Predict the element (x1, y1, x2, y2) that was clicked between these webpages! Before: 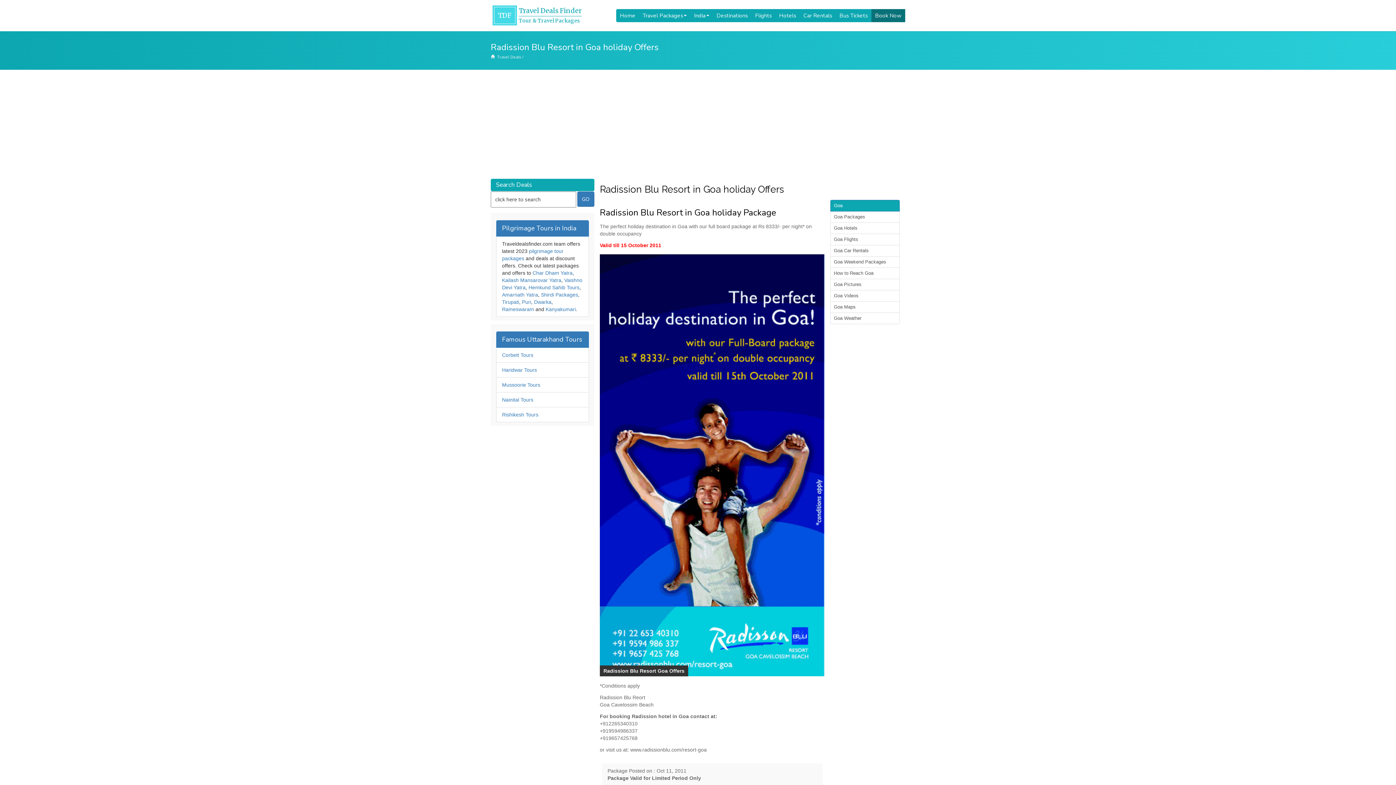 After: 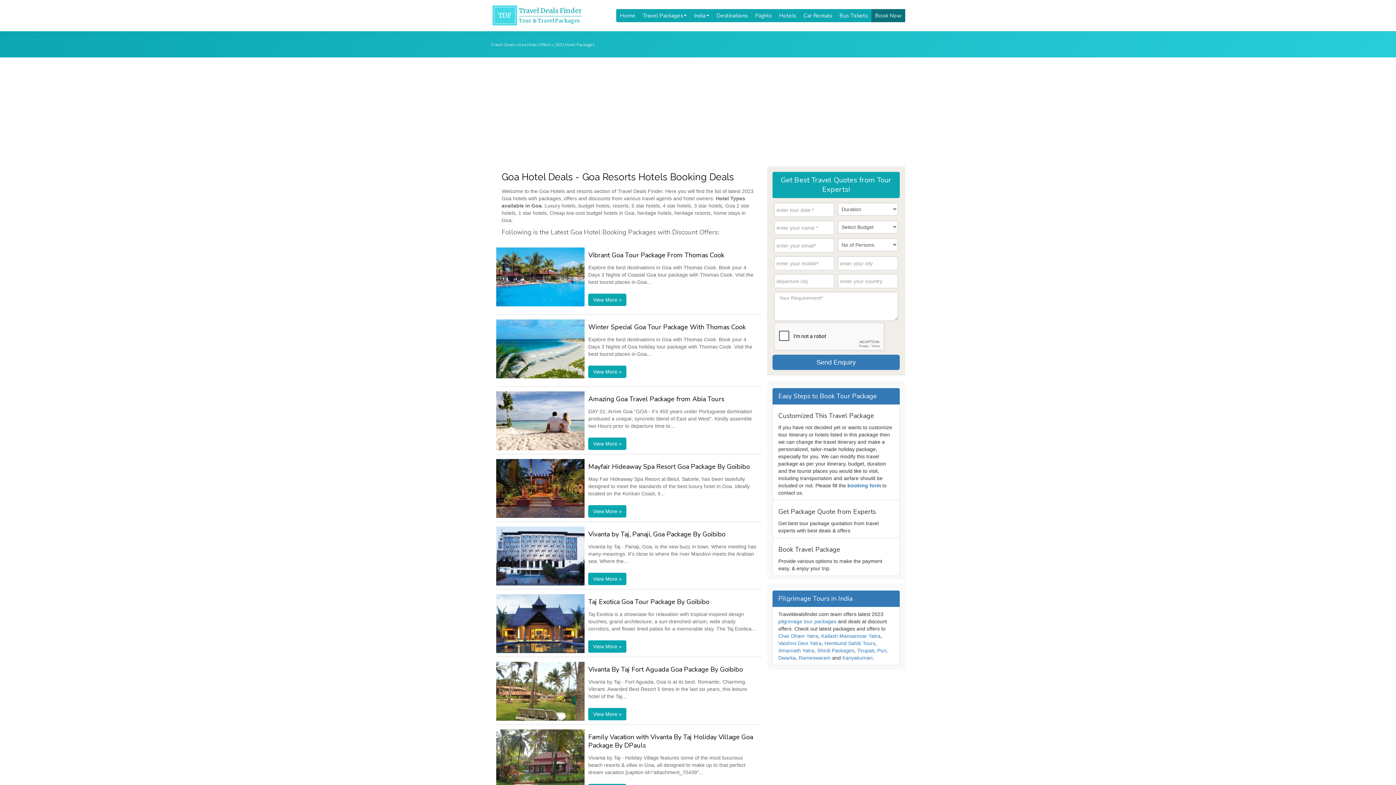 Action: bbox: (830, 222, 900, 234) label: Goa Hotels